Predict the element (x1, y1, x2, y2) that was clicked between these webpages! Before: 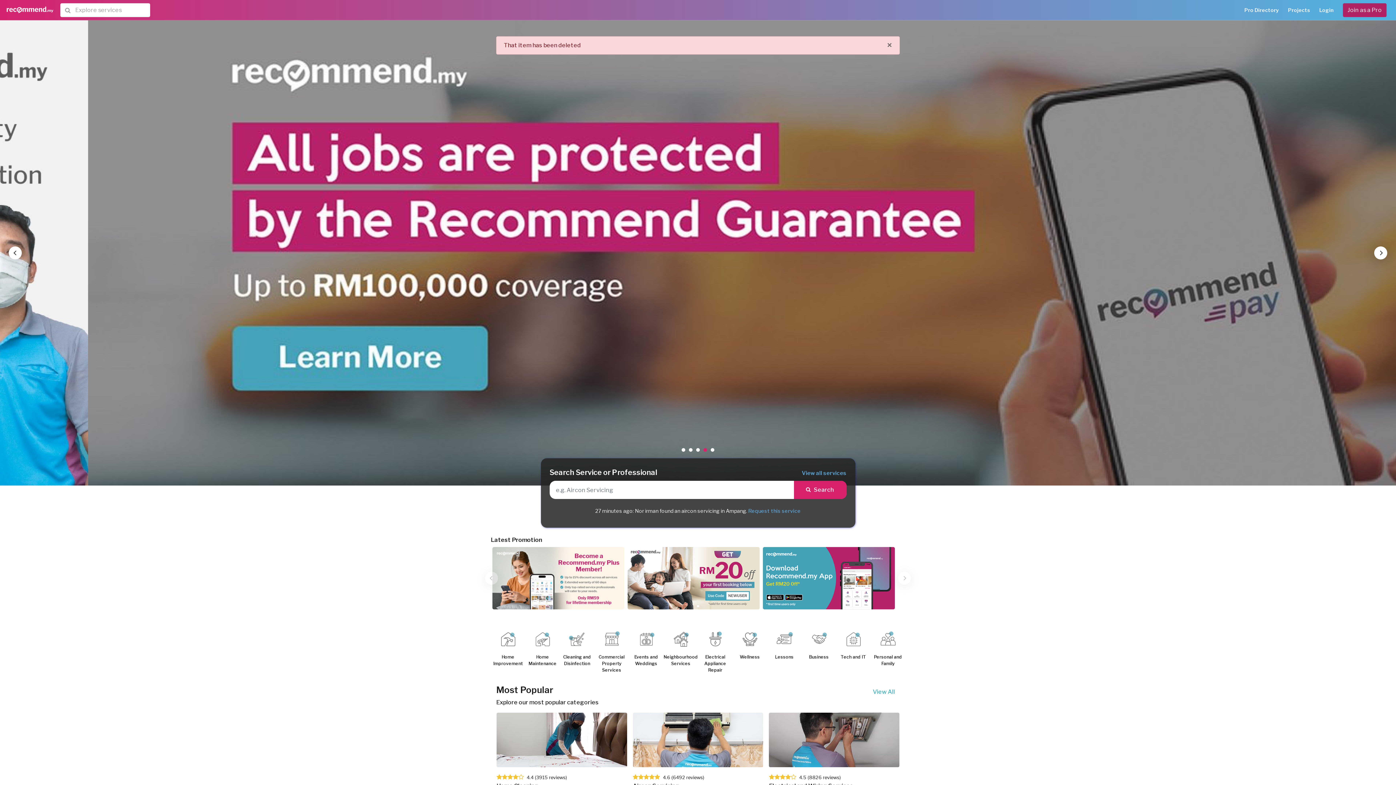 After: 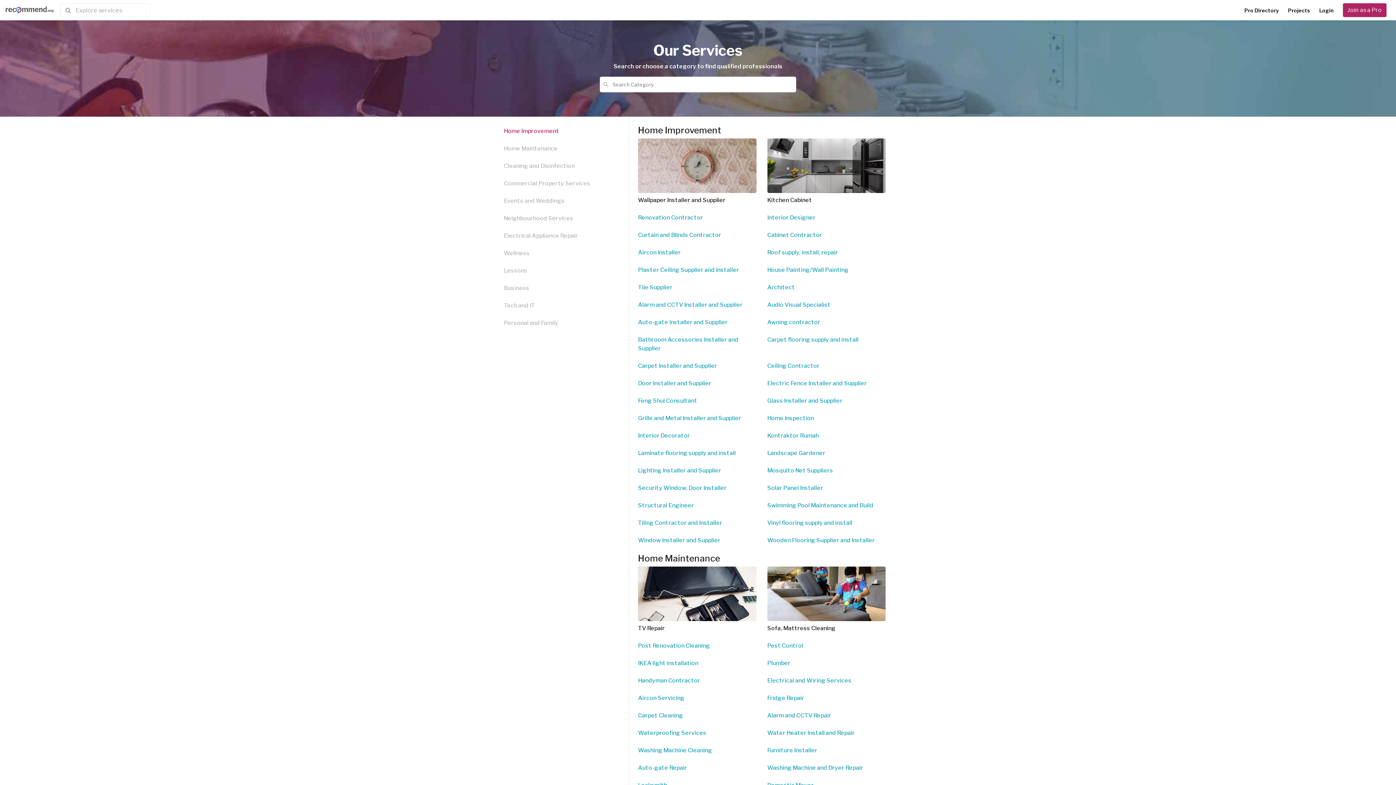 Action: label: View All bbox: (868, 685, 900, 699)